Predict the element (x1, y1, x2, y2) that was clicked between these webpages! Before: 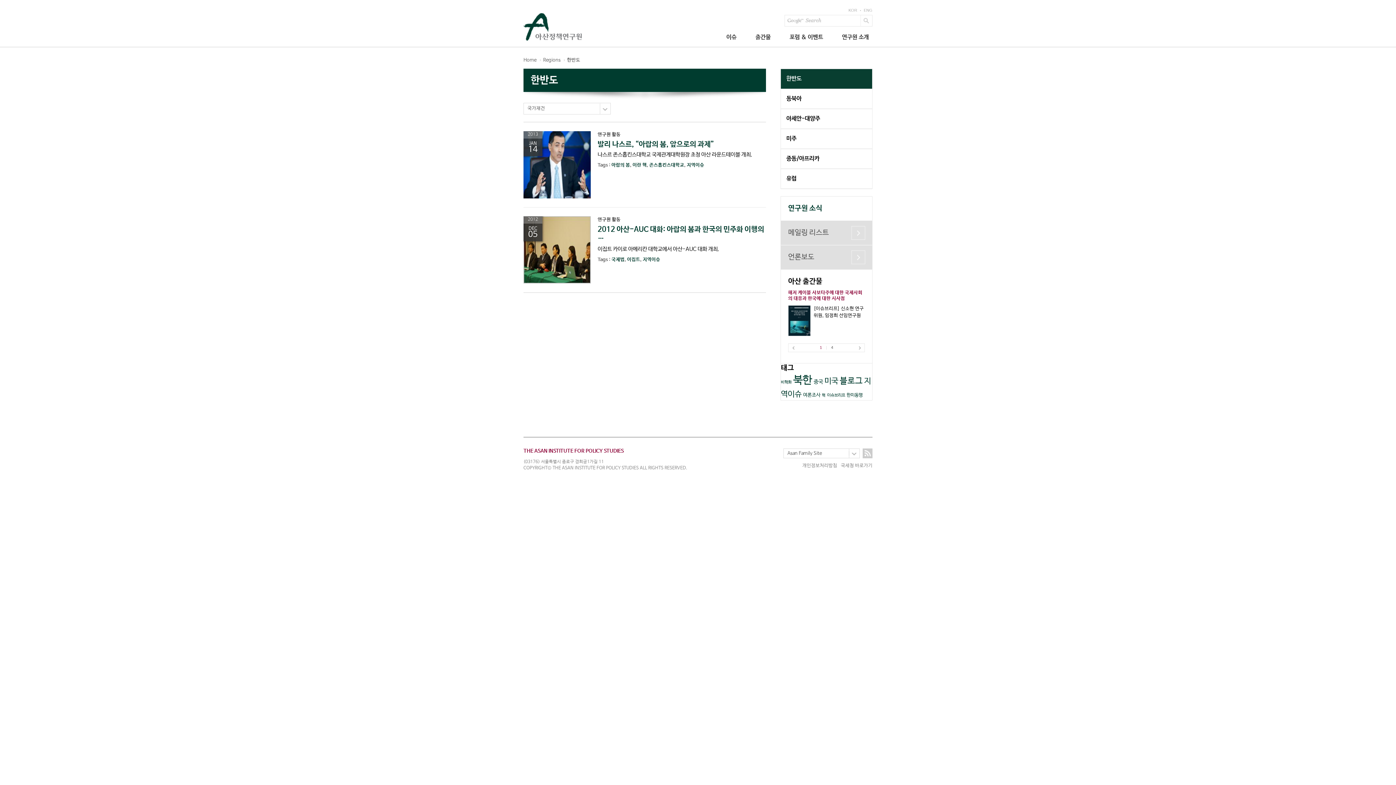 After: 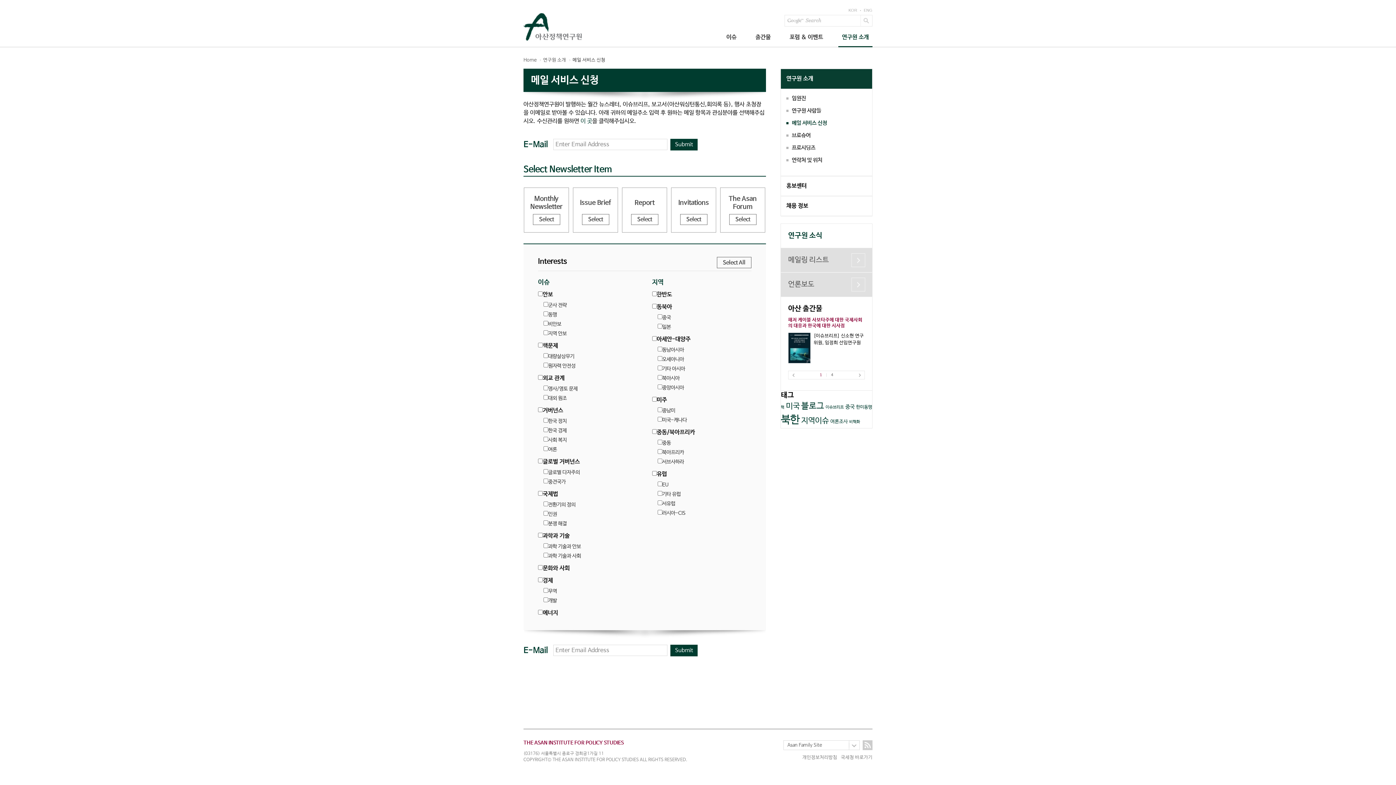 Action: label: 메일링 리스트 bbox: (781, 221, 872, 245)